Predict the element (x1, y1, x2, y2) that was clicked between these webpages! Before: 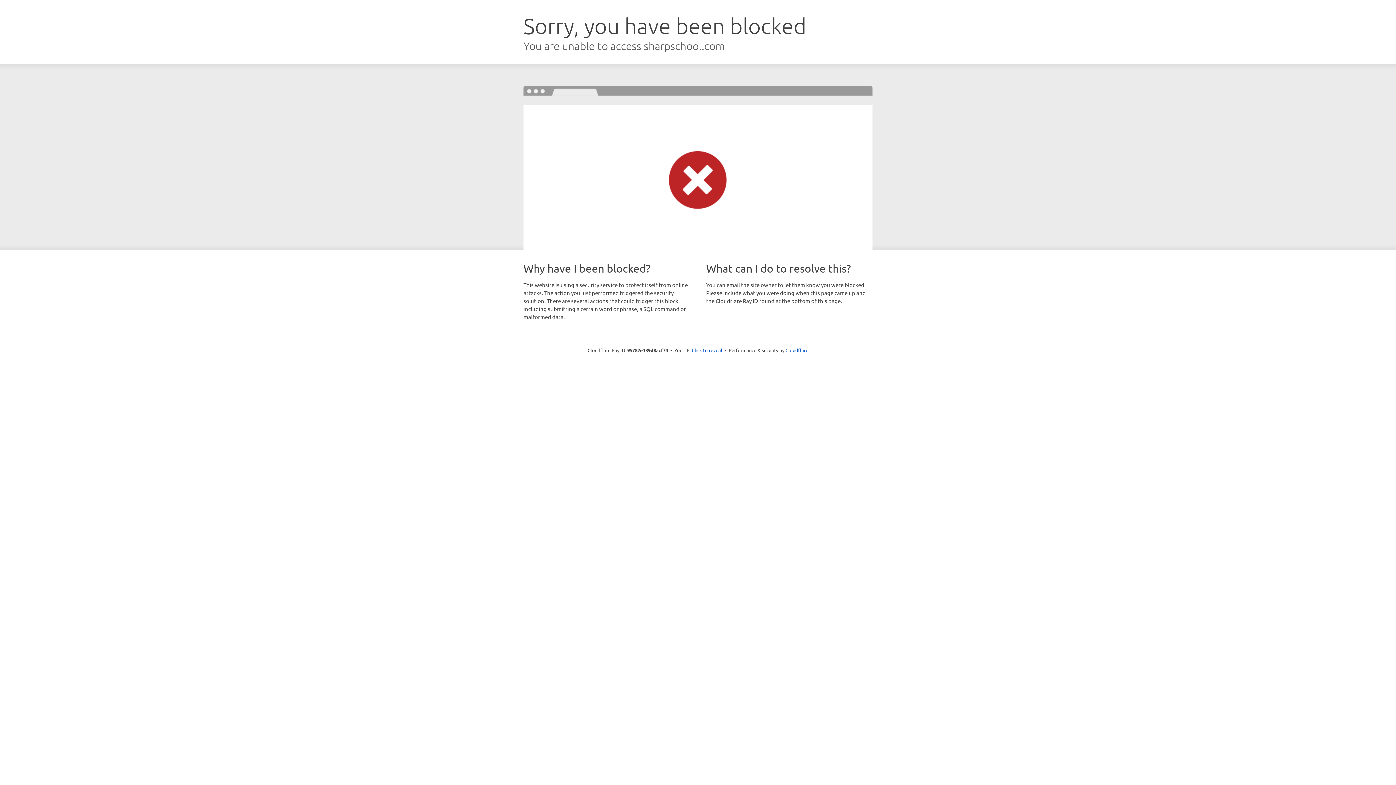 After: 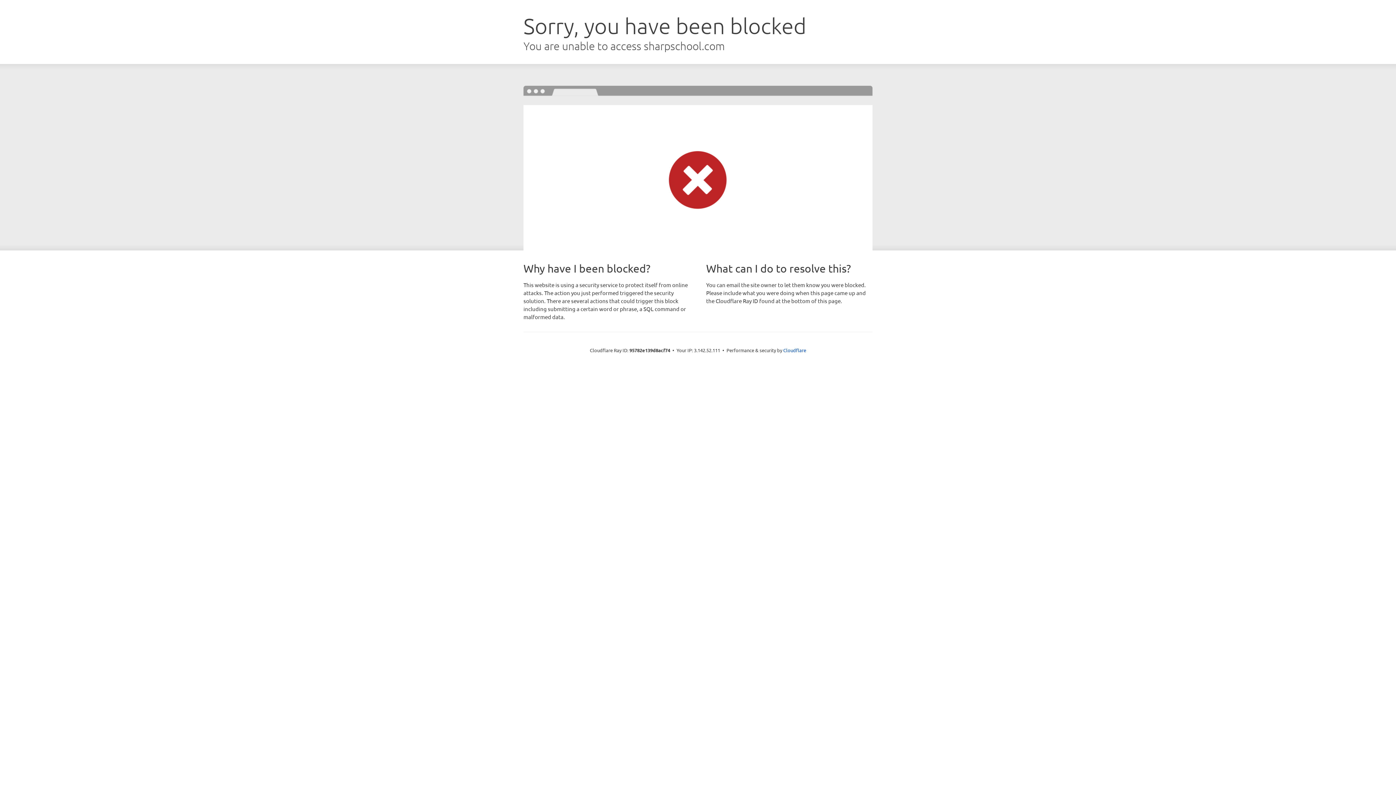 Action: label: Click to reveal bbox: (692, 346, 722, 353)